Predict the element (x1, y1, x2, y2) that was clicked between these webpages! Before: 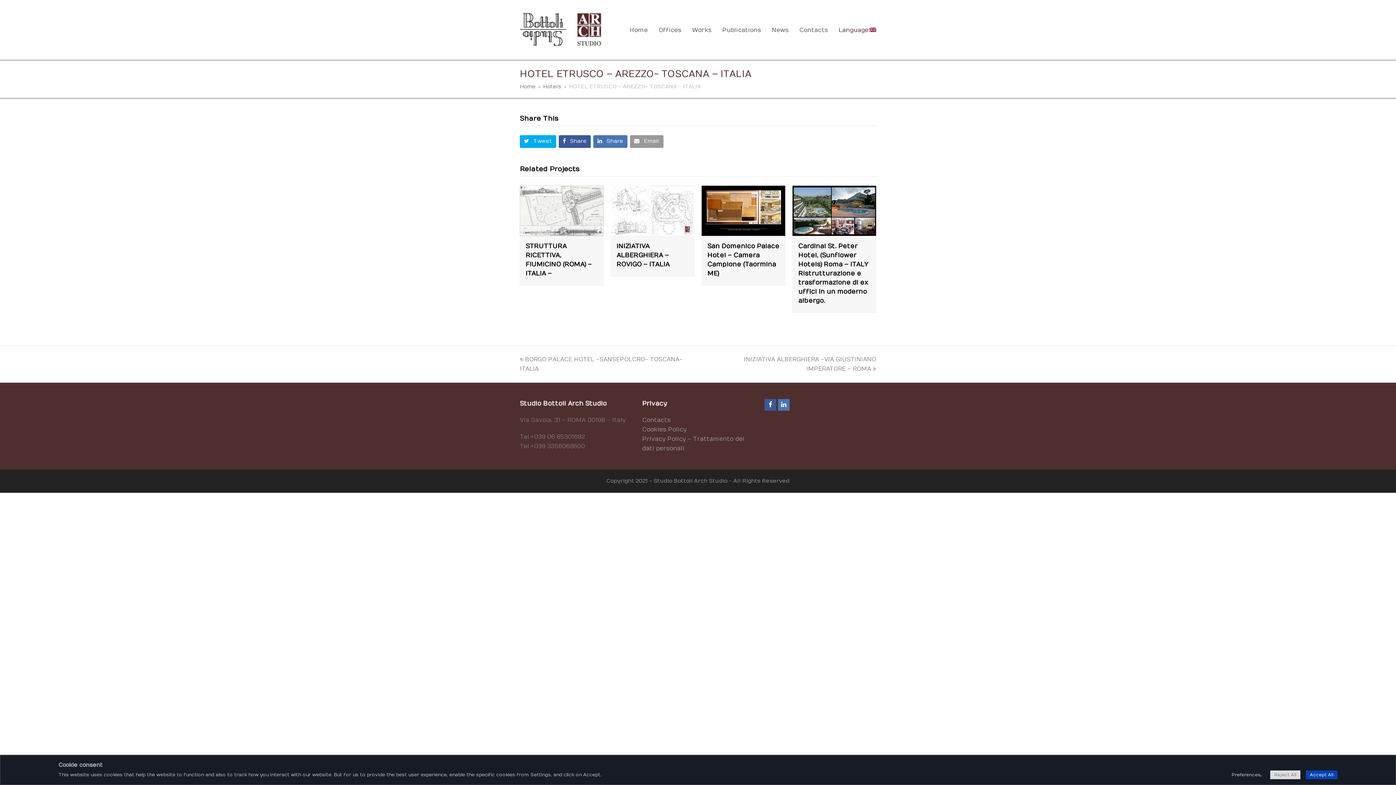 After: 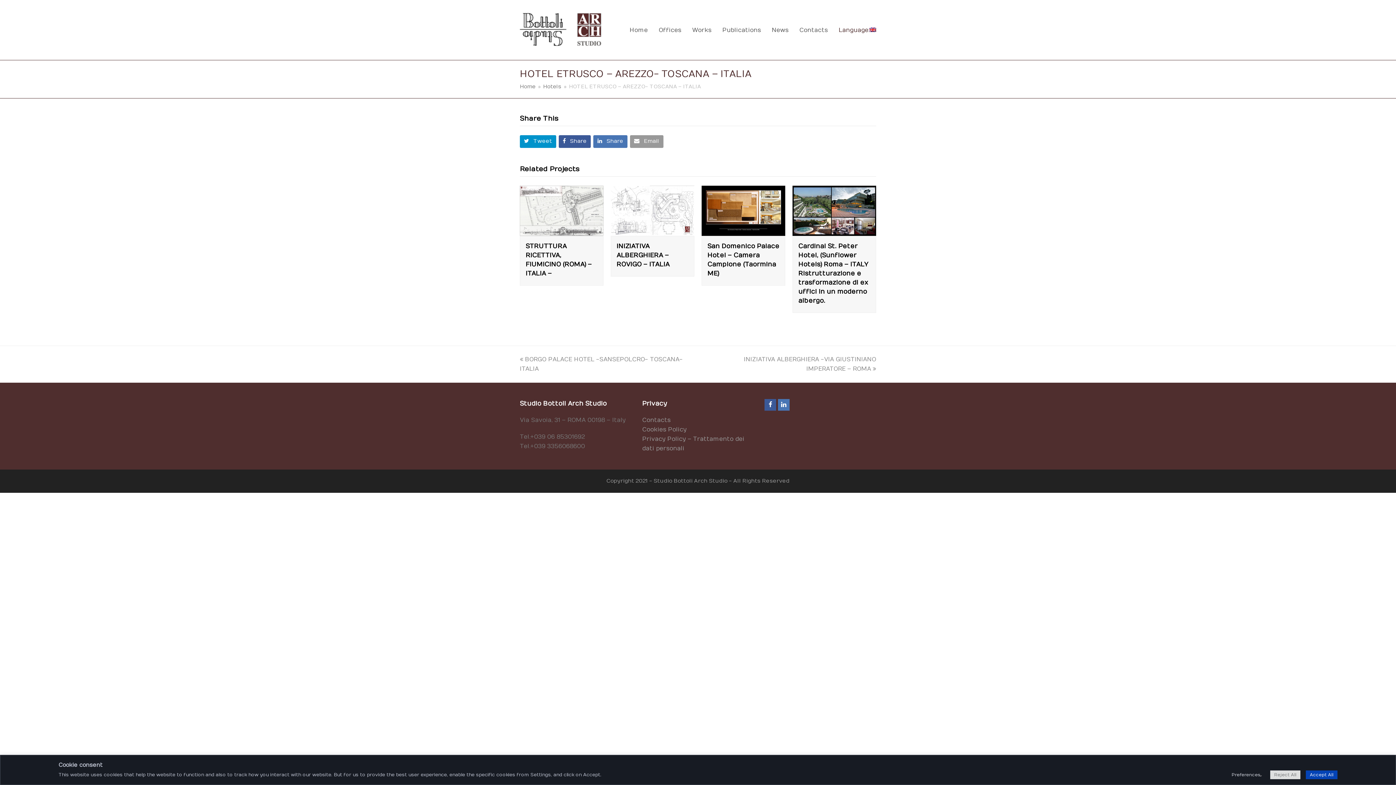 Action: label:  Tweet bbox: (520, 135, 556, 147)